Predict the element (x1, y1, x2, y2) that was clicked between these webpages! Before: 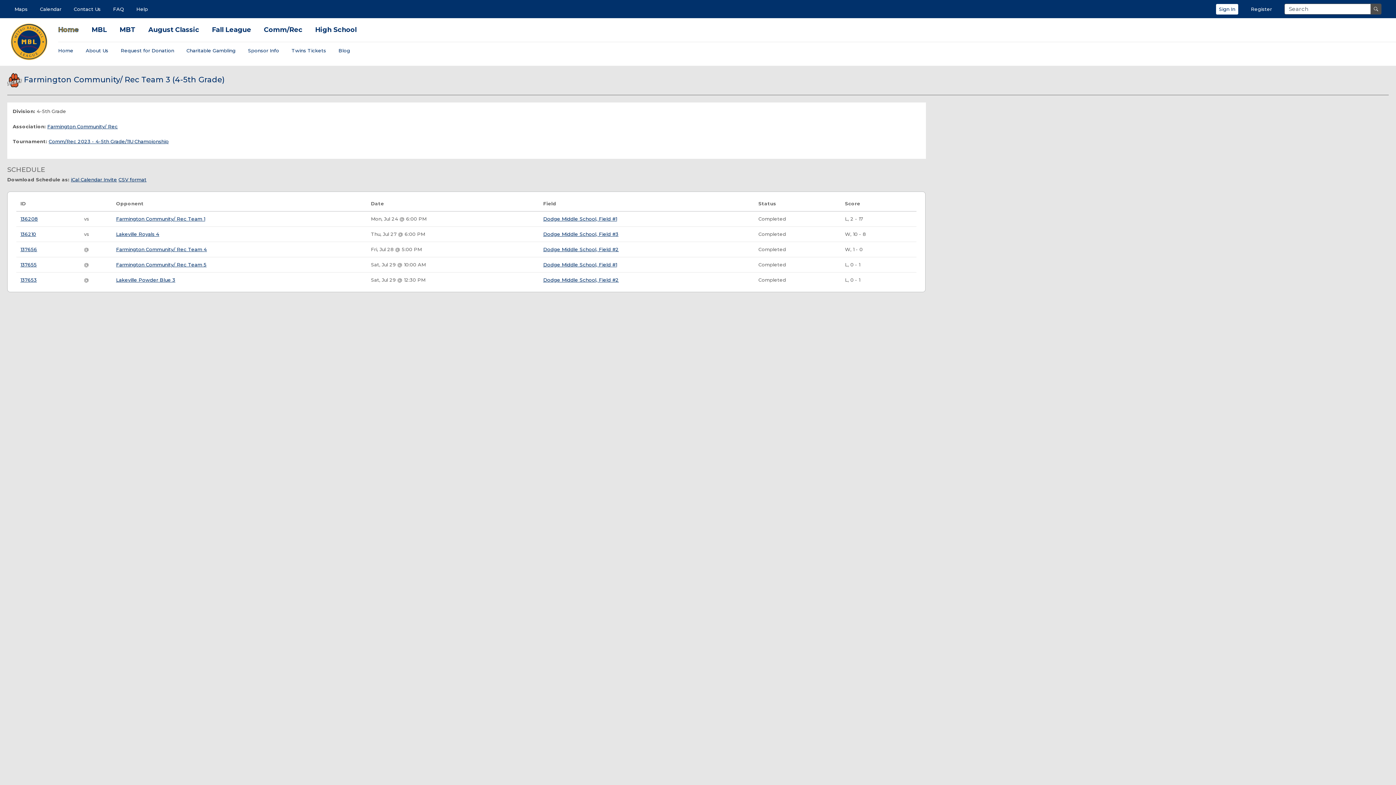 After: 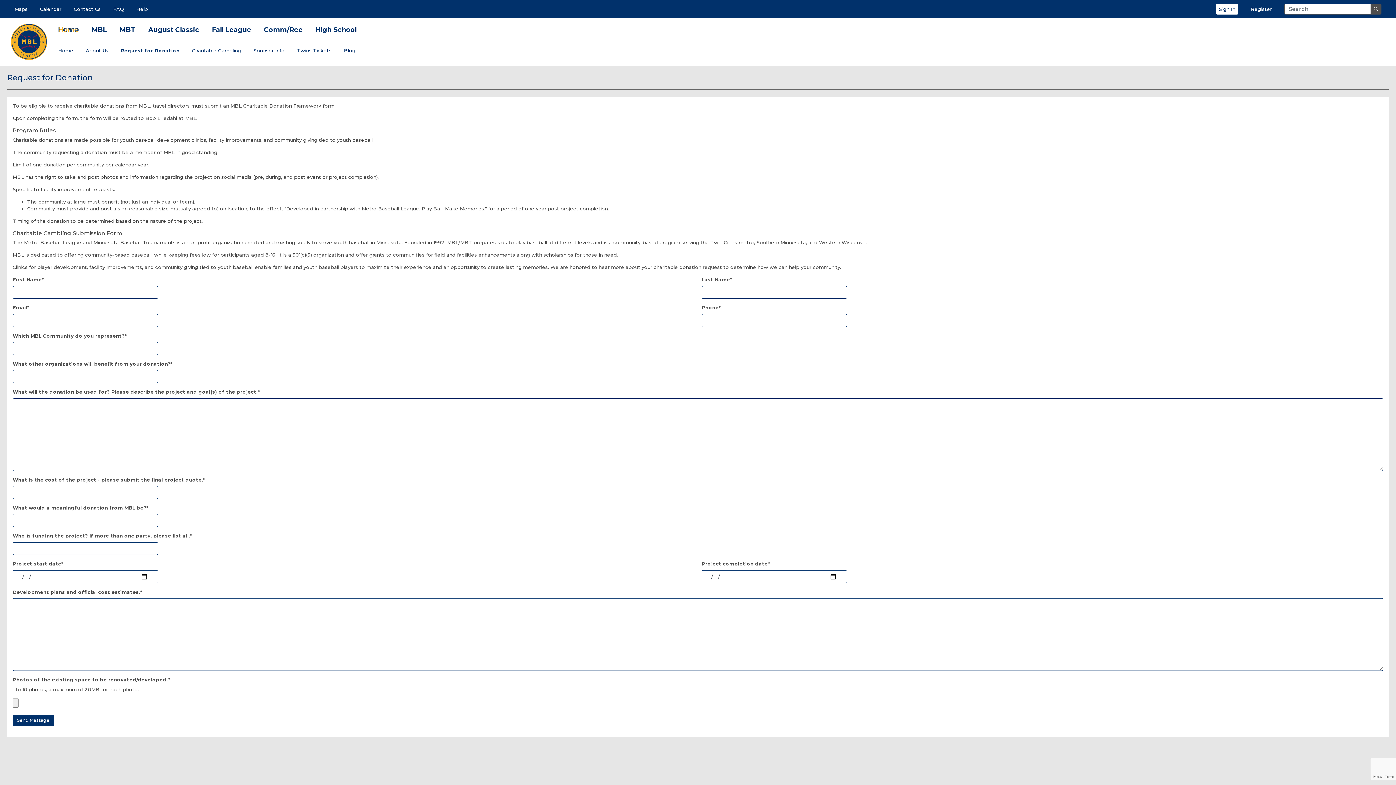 Action: bbox: (120, 47, 174, 53) label: Request for Donation